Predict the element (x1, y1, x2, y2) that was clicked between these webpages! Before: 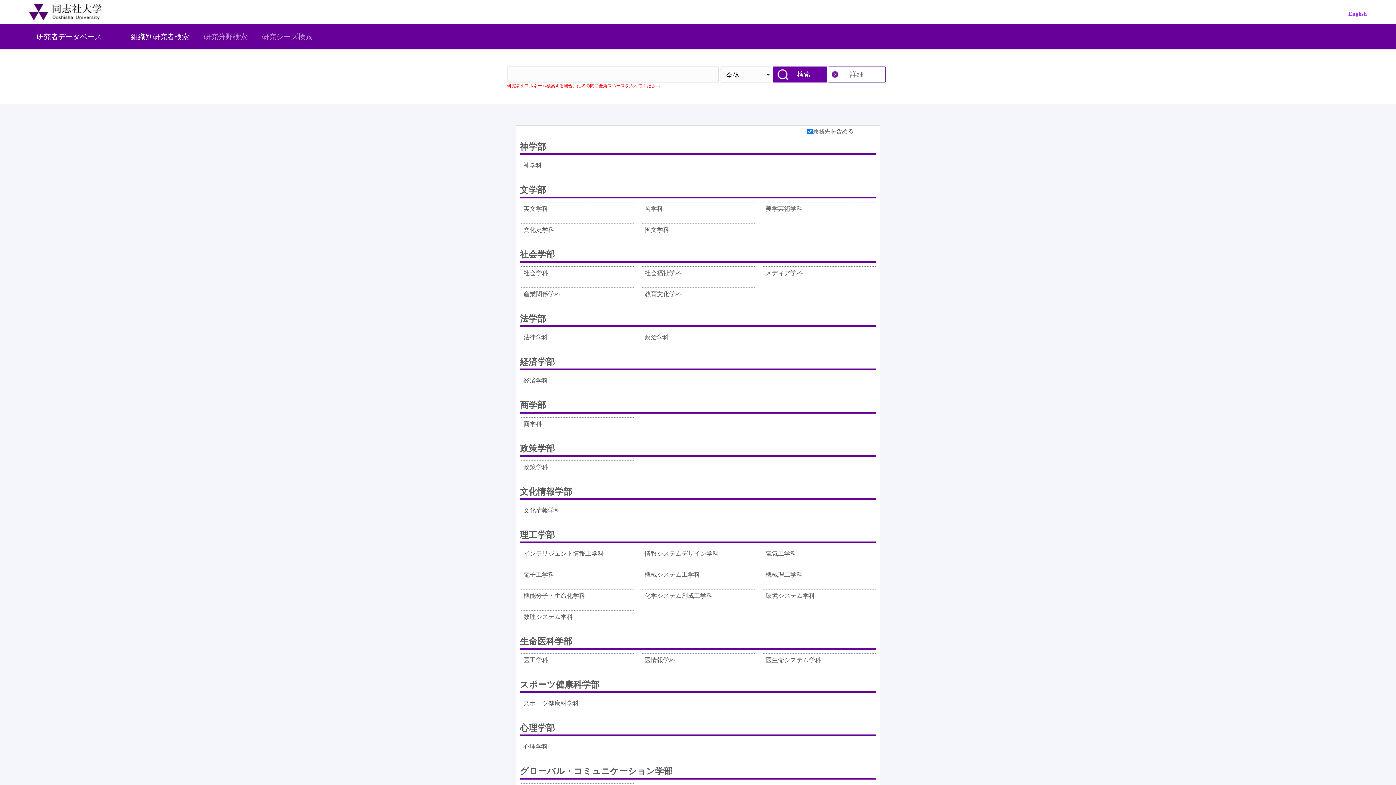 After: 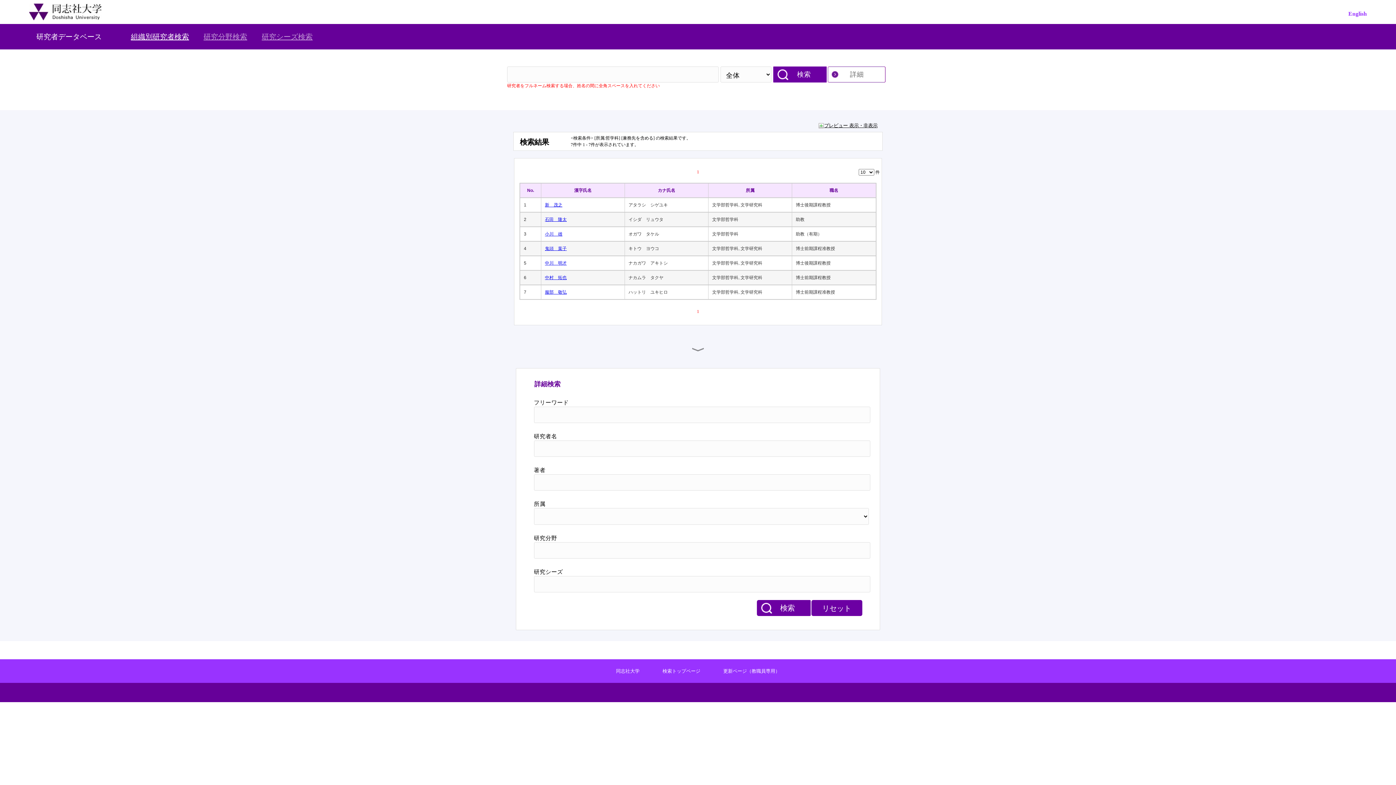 Action: label: 哲学科 bbox: (644, 204, 663, 219)